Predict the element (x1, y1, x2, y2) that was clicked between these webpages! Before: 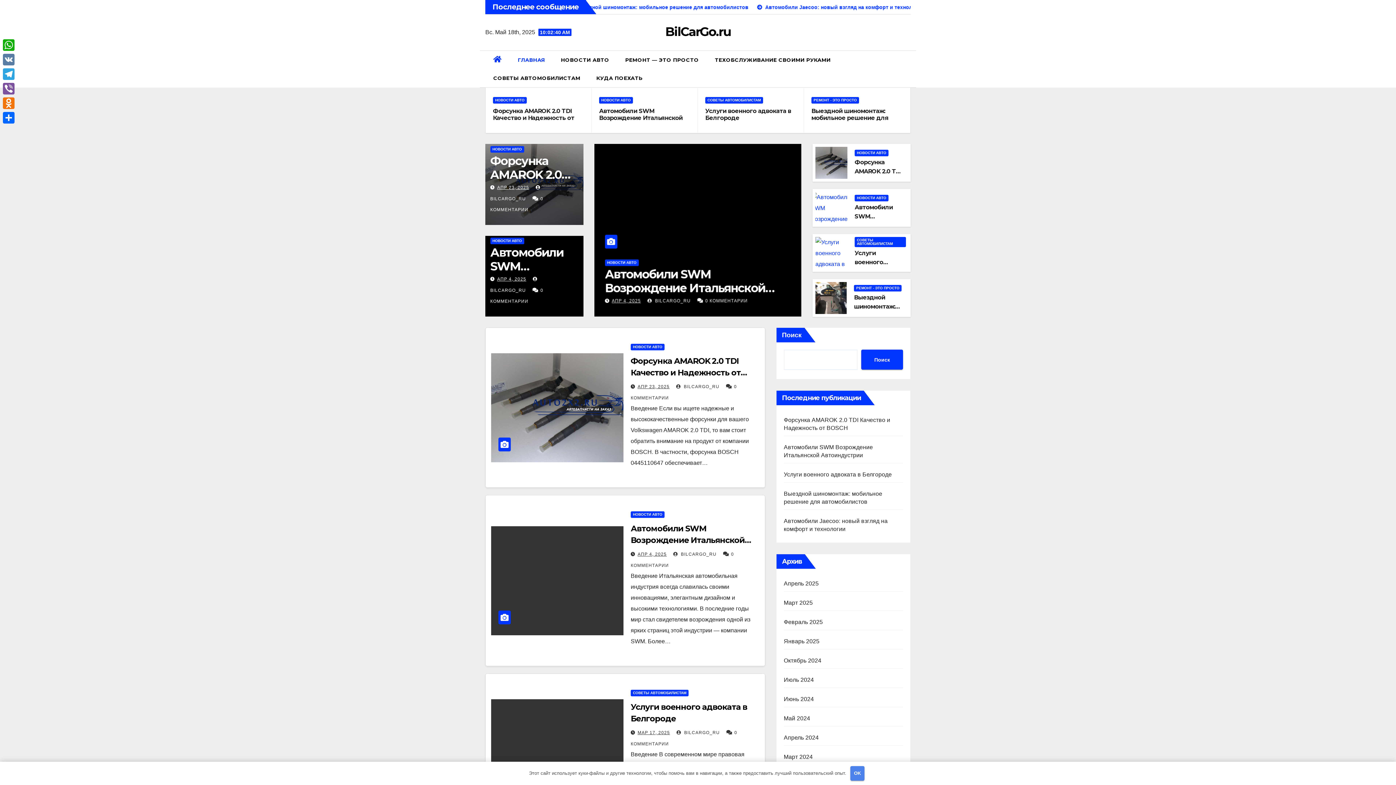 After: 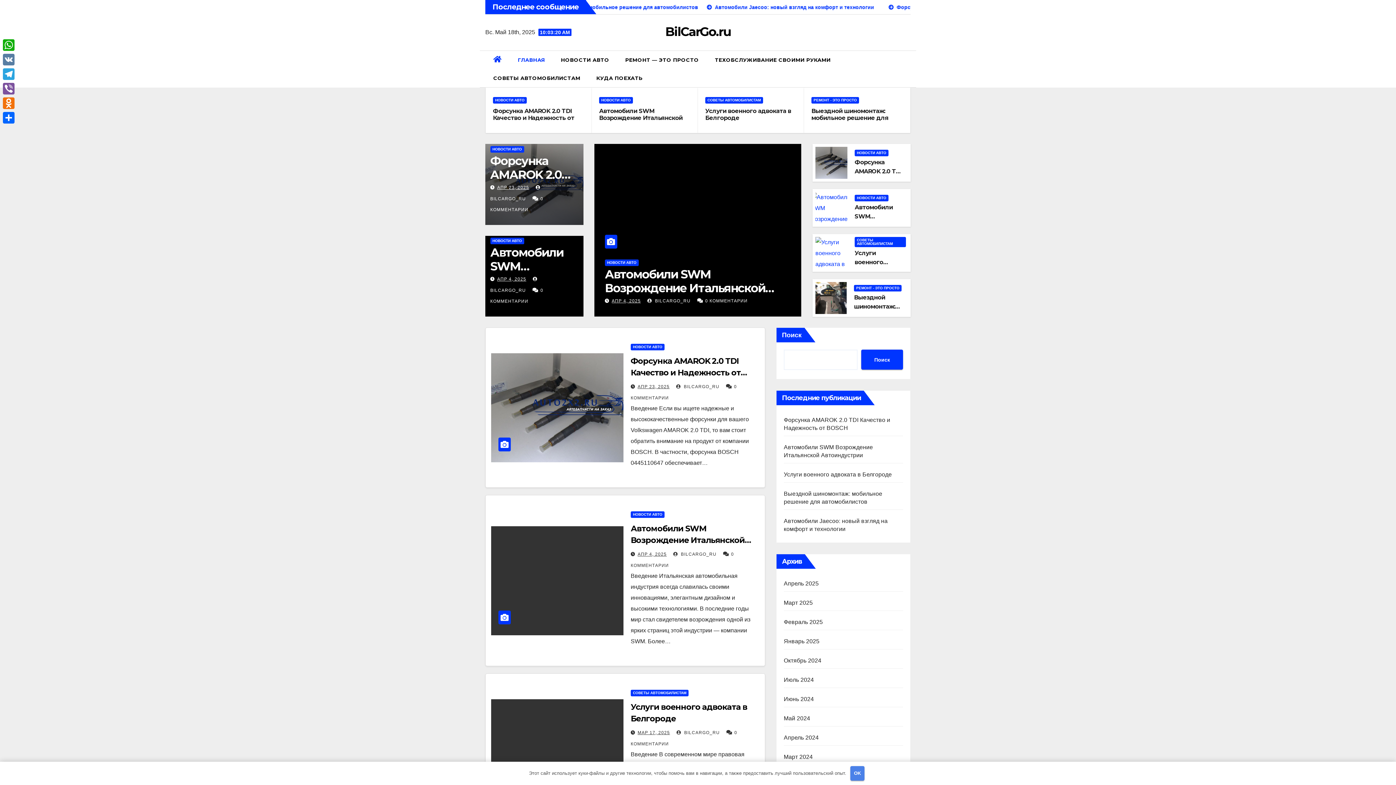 Action: bbox: (673, 552, 716, 557) label:  BILCARGO_RU